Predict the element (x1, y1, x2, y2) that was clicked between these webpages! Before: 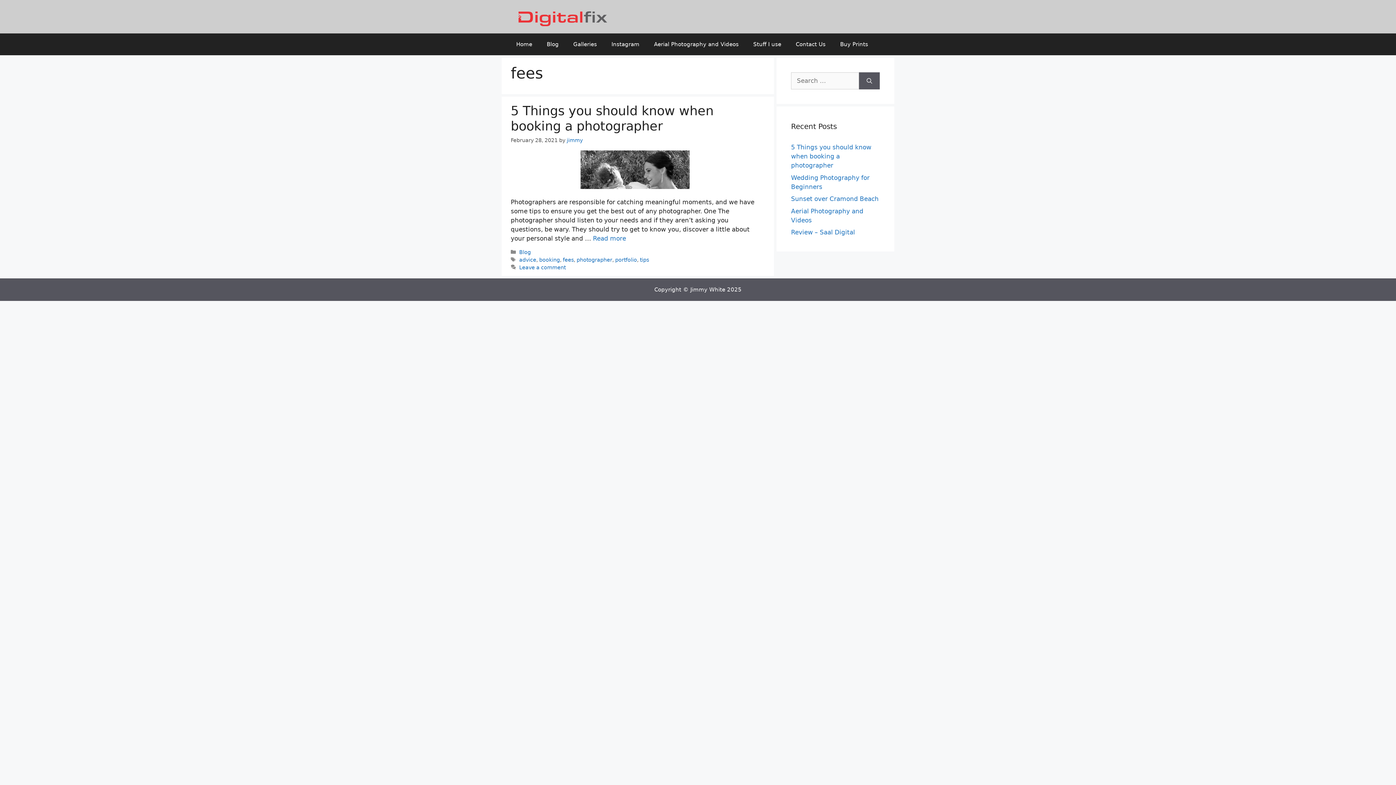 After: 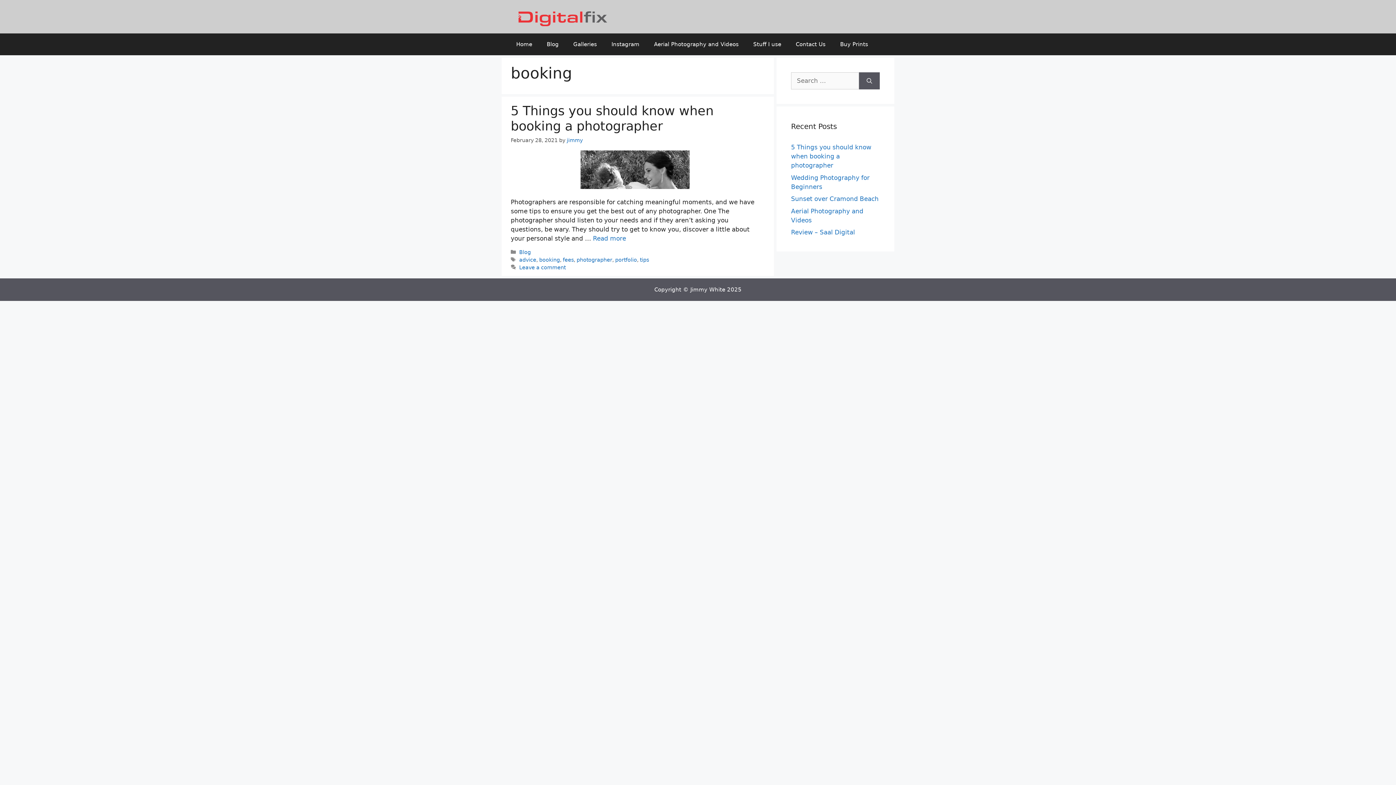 Action: bbox: (539, 256, 560, 262) label: booking